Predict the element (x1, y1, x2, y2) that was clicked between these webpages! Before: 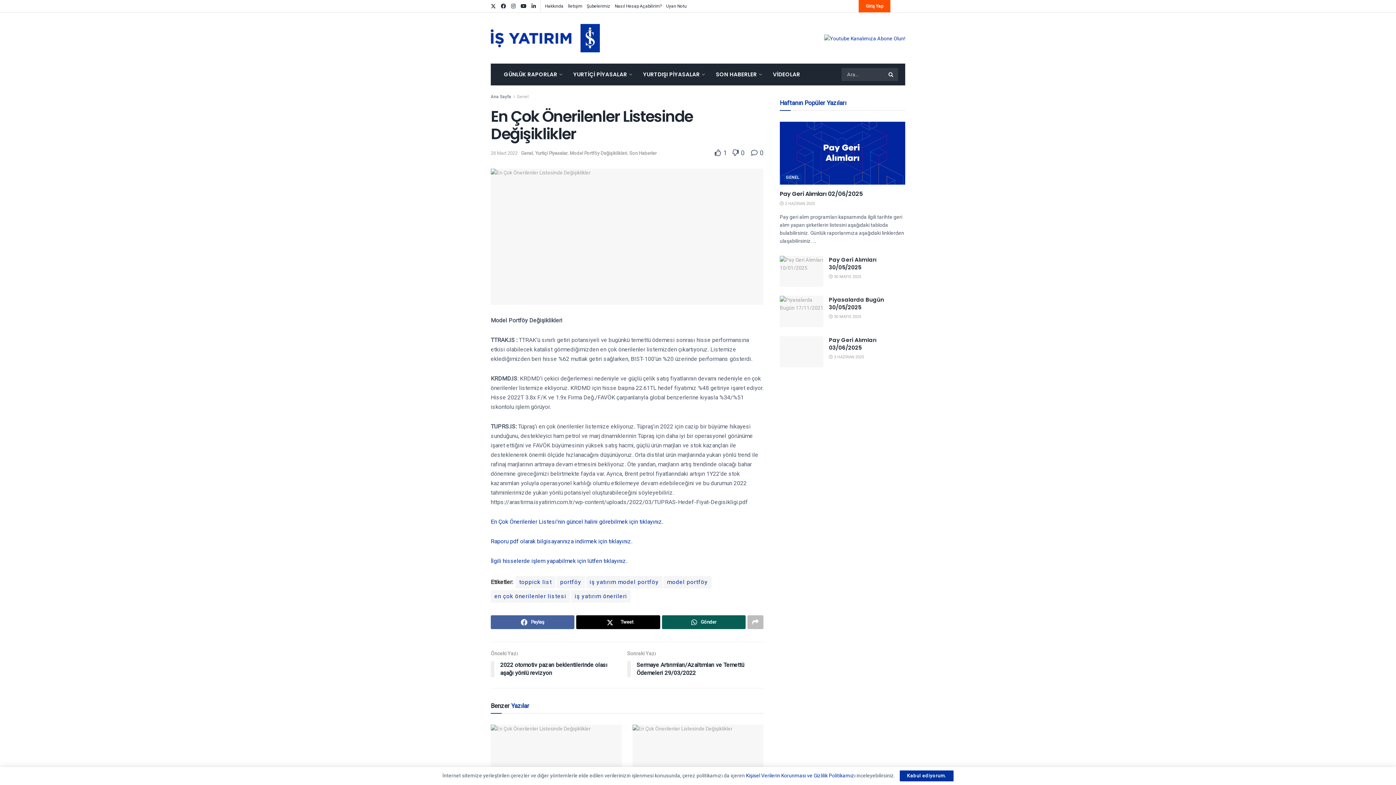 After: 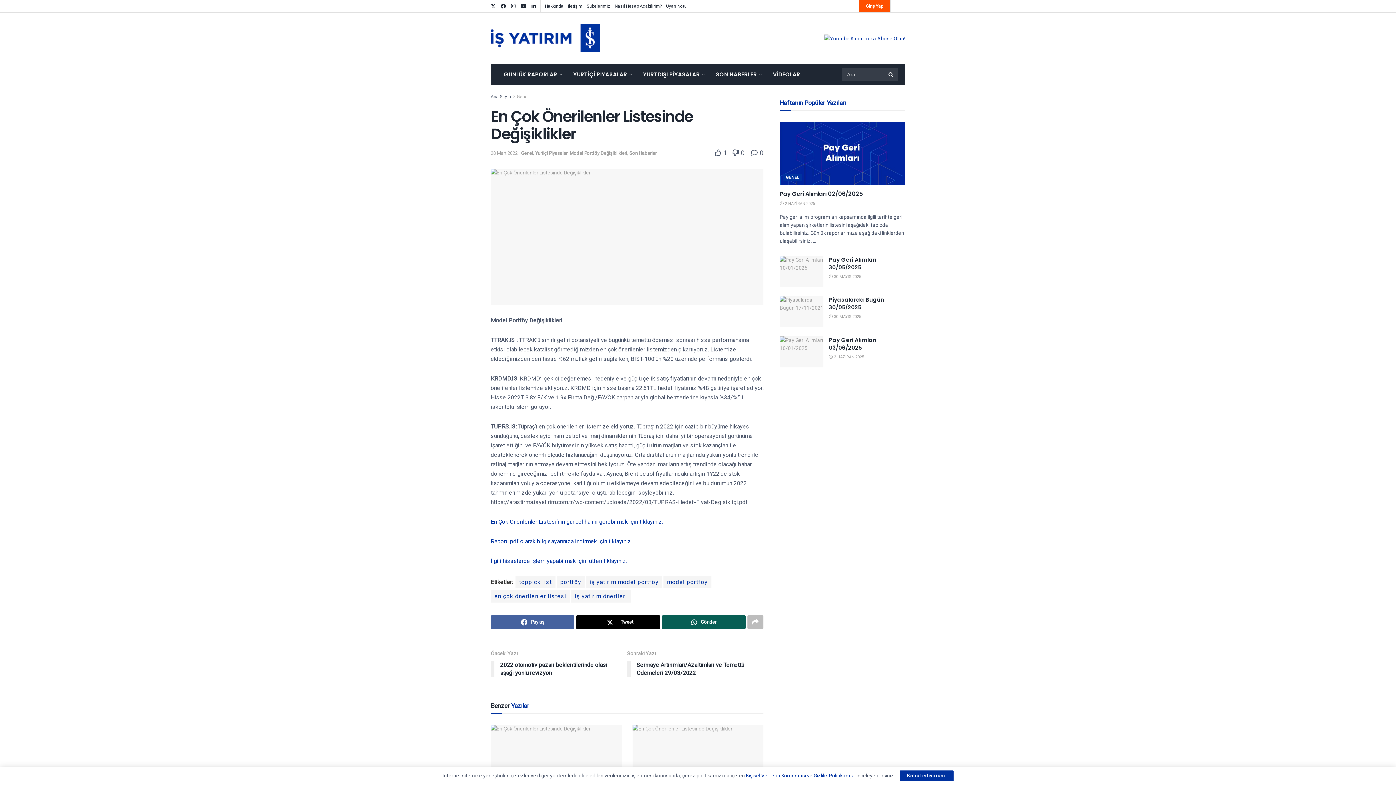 Action: label: Raporu pdf olarak bilgisayarınıza indirmek için tıklayınız. bbox: (490, 538, 632, 545)